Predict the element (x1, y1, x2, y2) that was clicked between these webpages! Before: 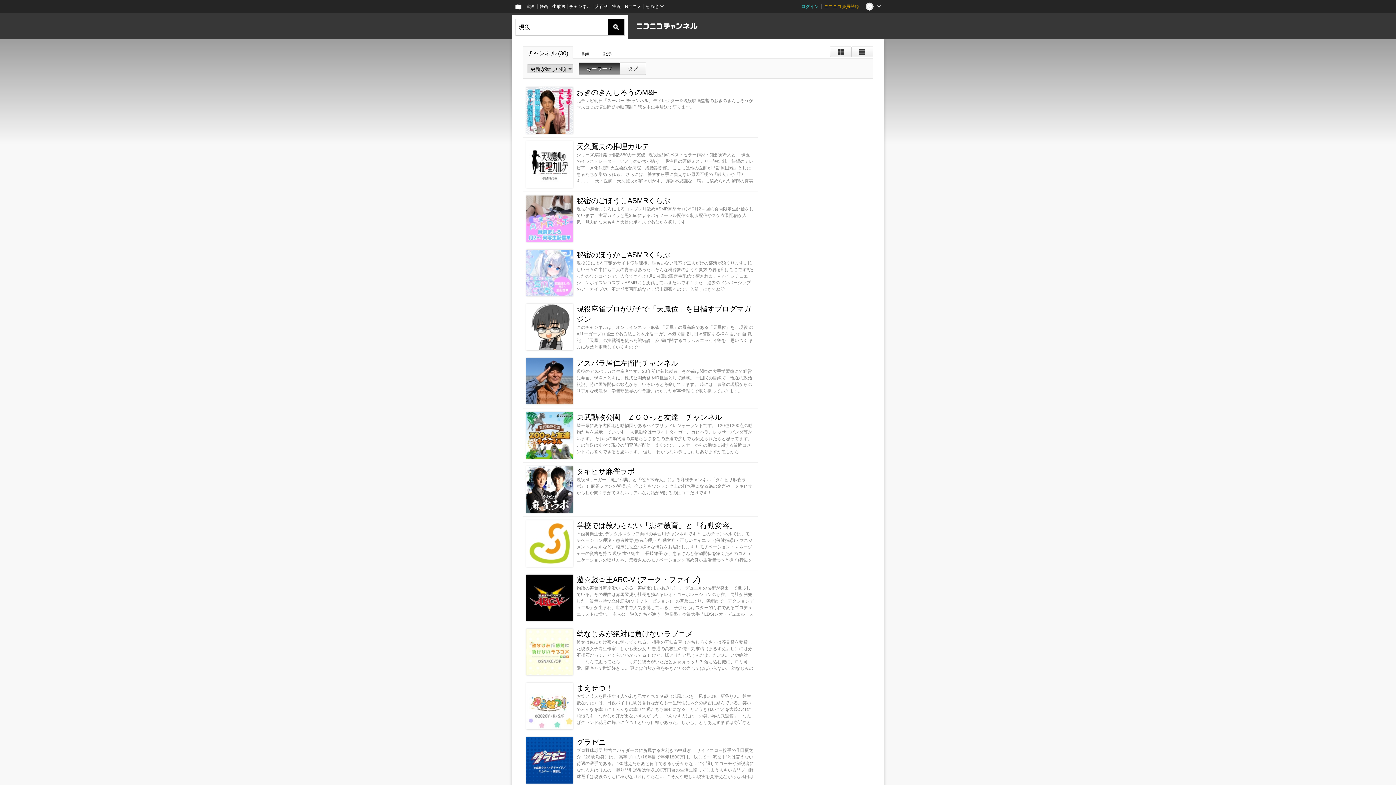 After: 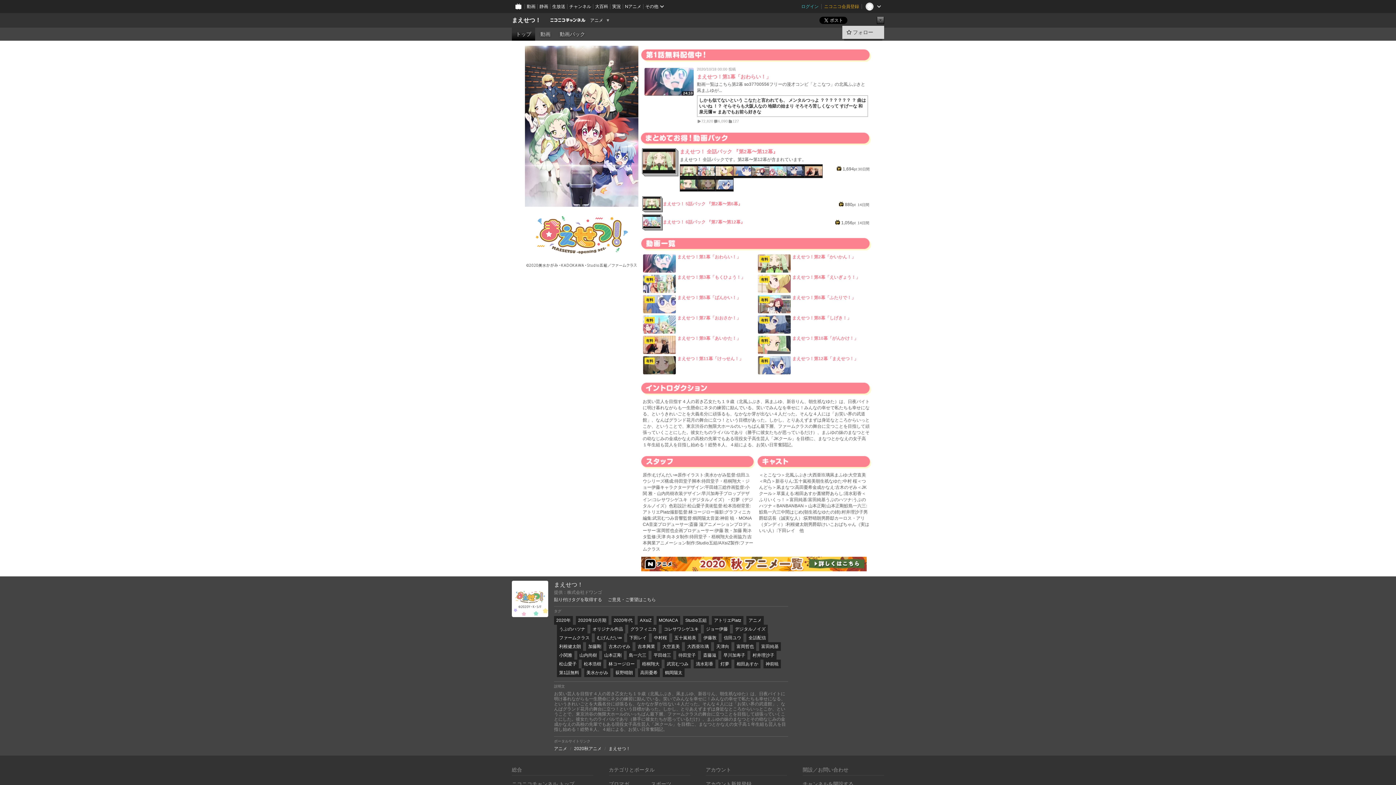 Action: label: まえせつ！ bbox: (576, 683, 613, 693)